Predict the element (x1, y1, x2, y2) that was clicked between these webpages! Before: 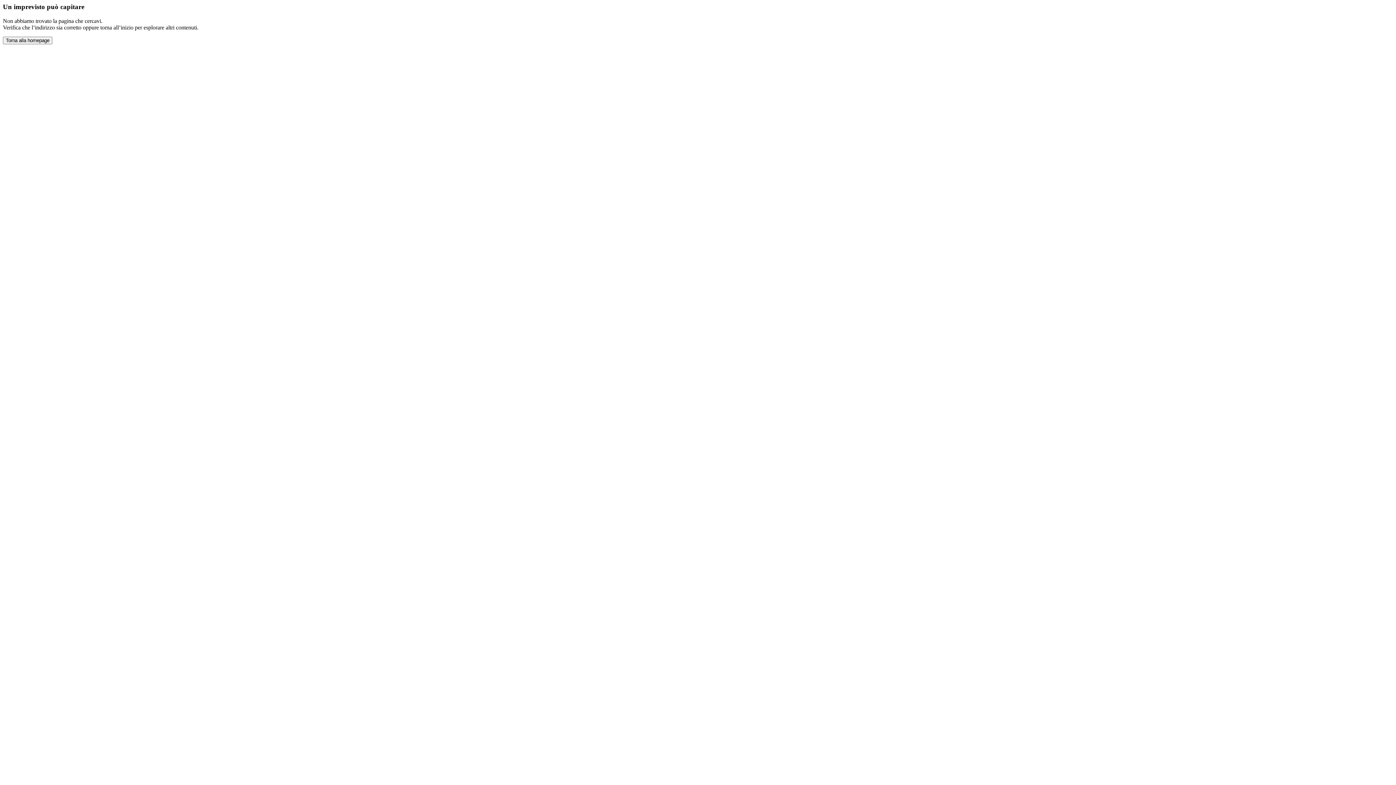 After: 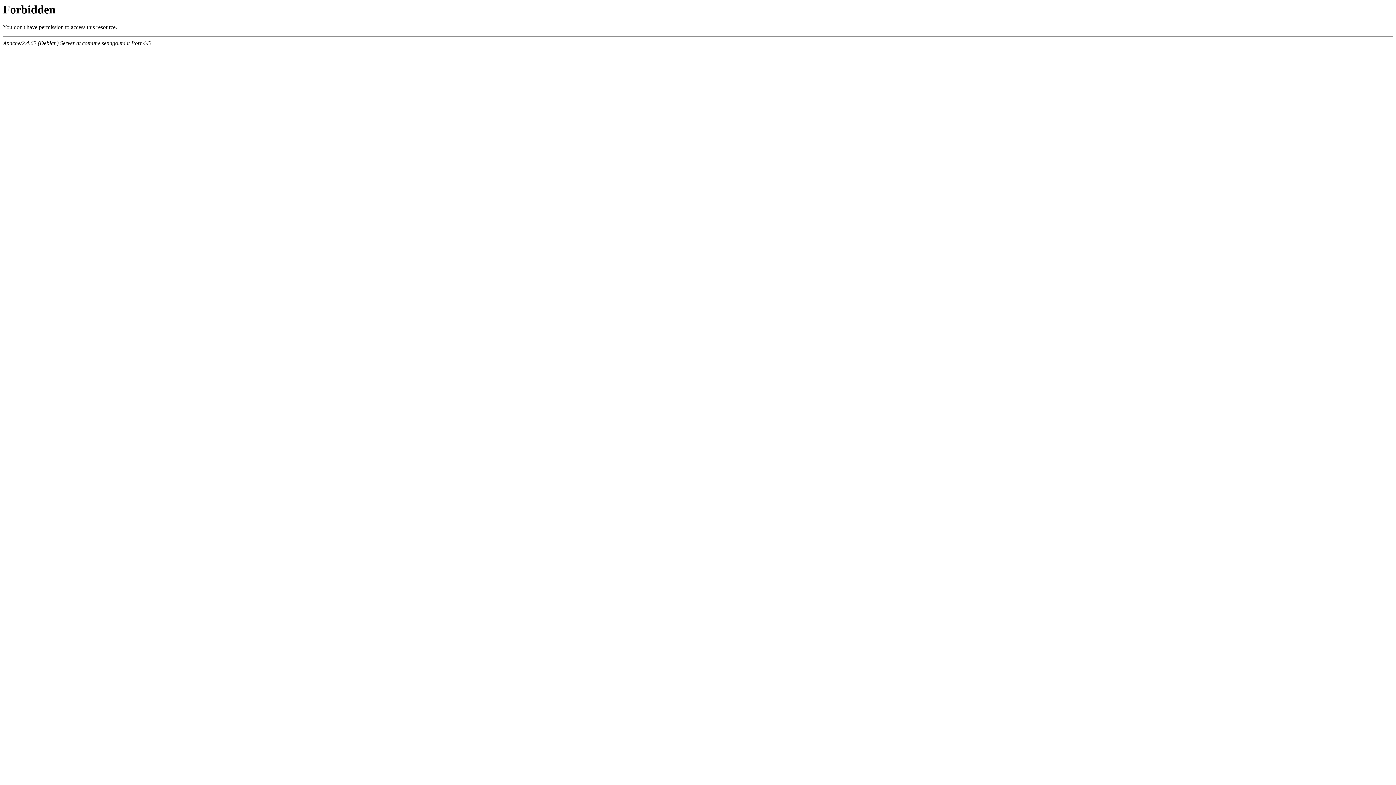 Action: bbox: (2, 36, 52, 44) label: Torna alla homepage